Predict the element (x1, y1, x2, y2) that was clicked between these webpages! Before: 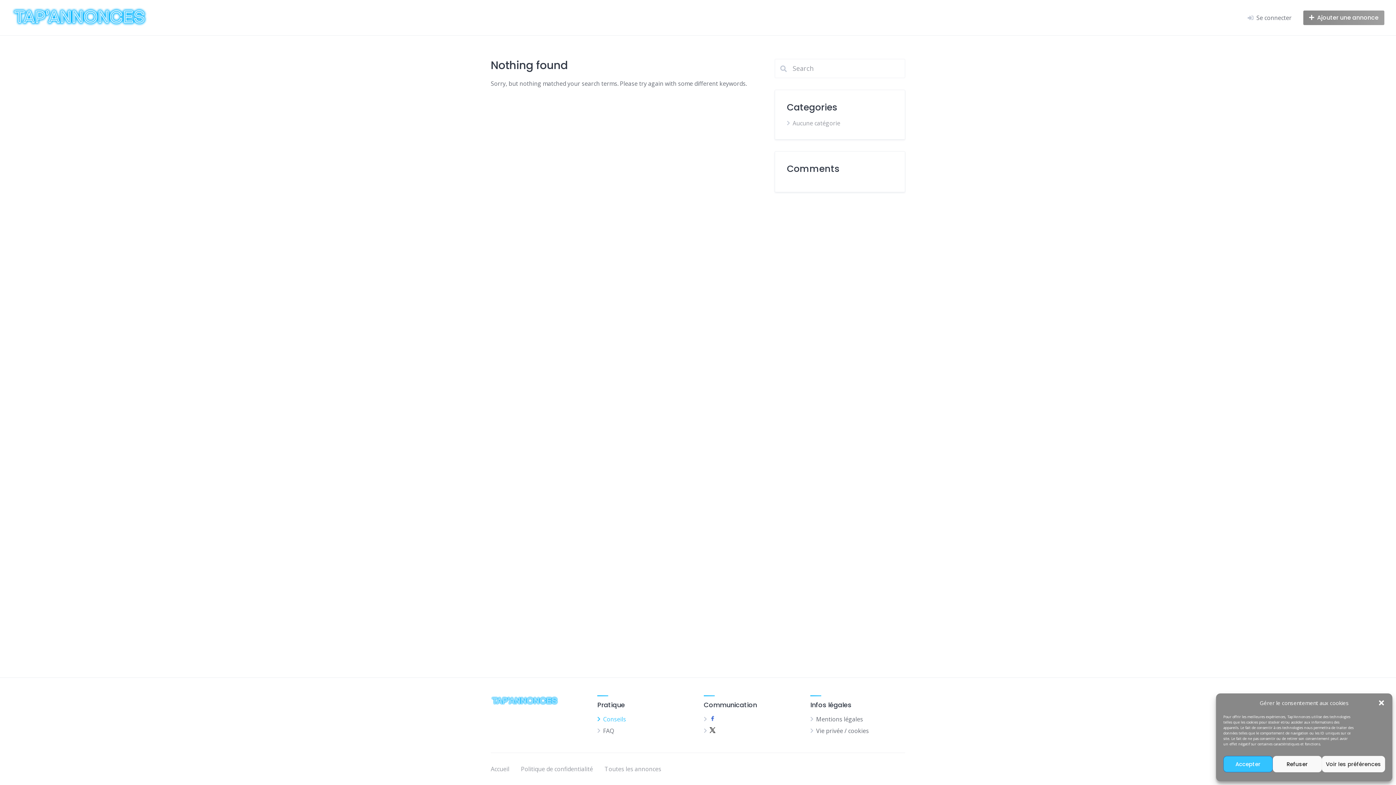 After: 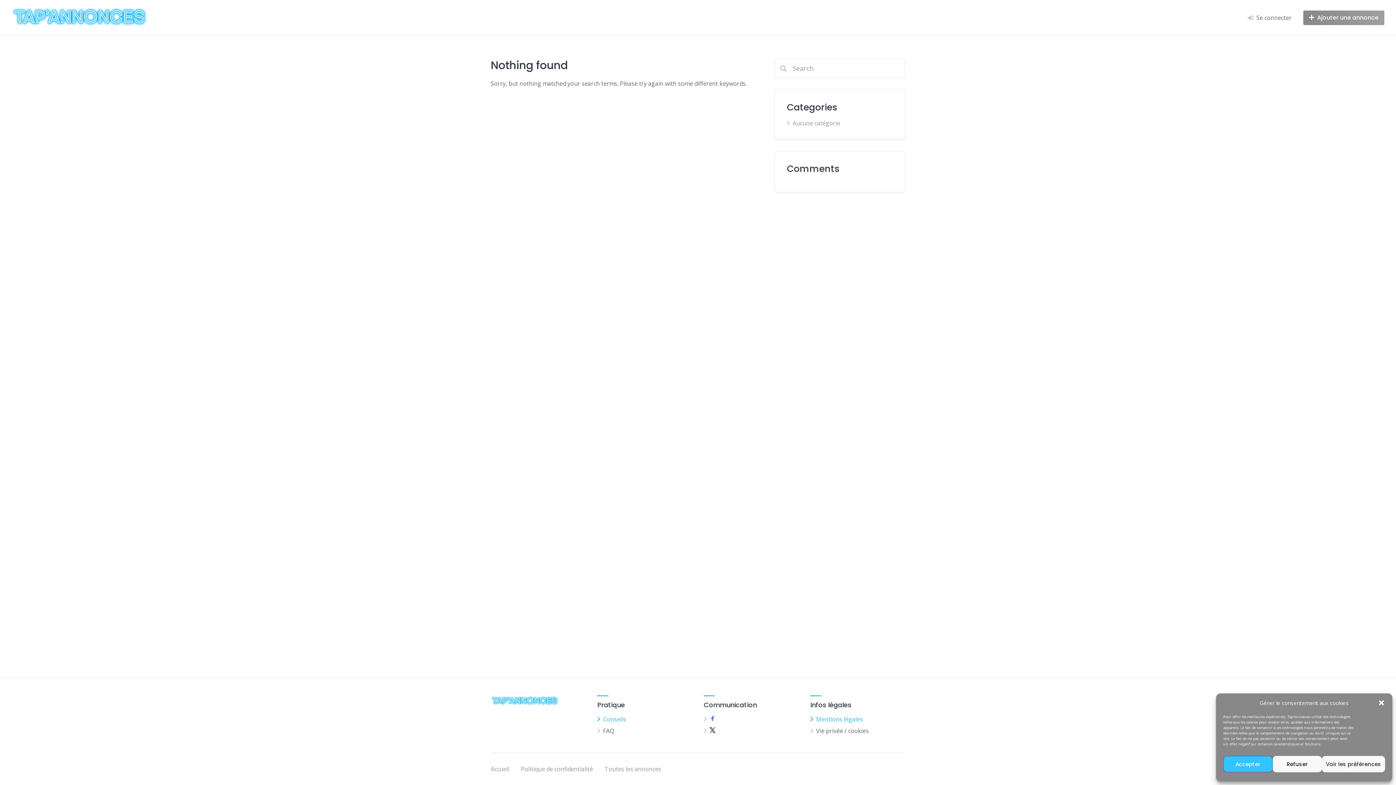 Action: label: Mentions légales bbox: (816, 715, 863, 723)